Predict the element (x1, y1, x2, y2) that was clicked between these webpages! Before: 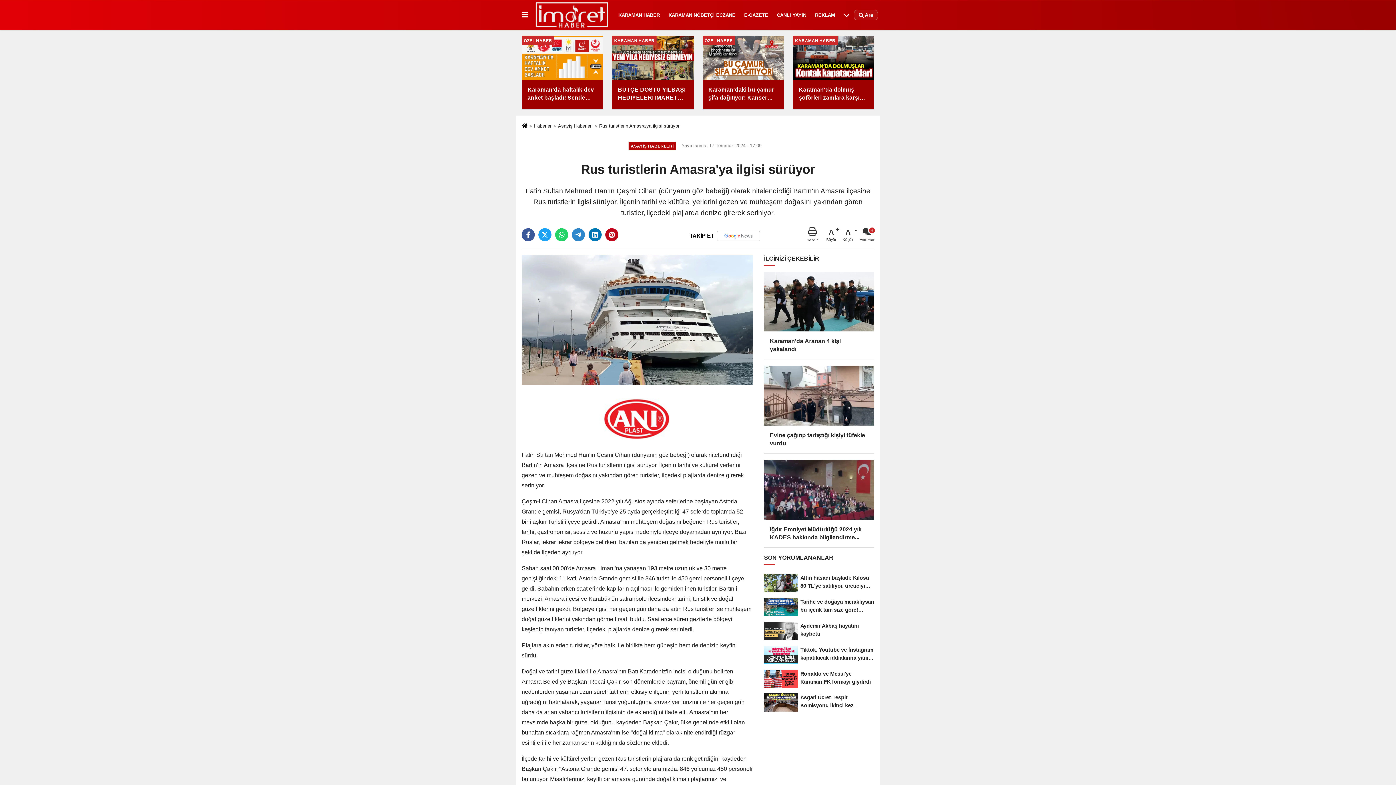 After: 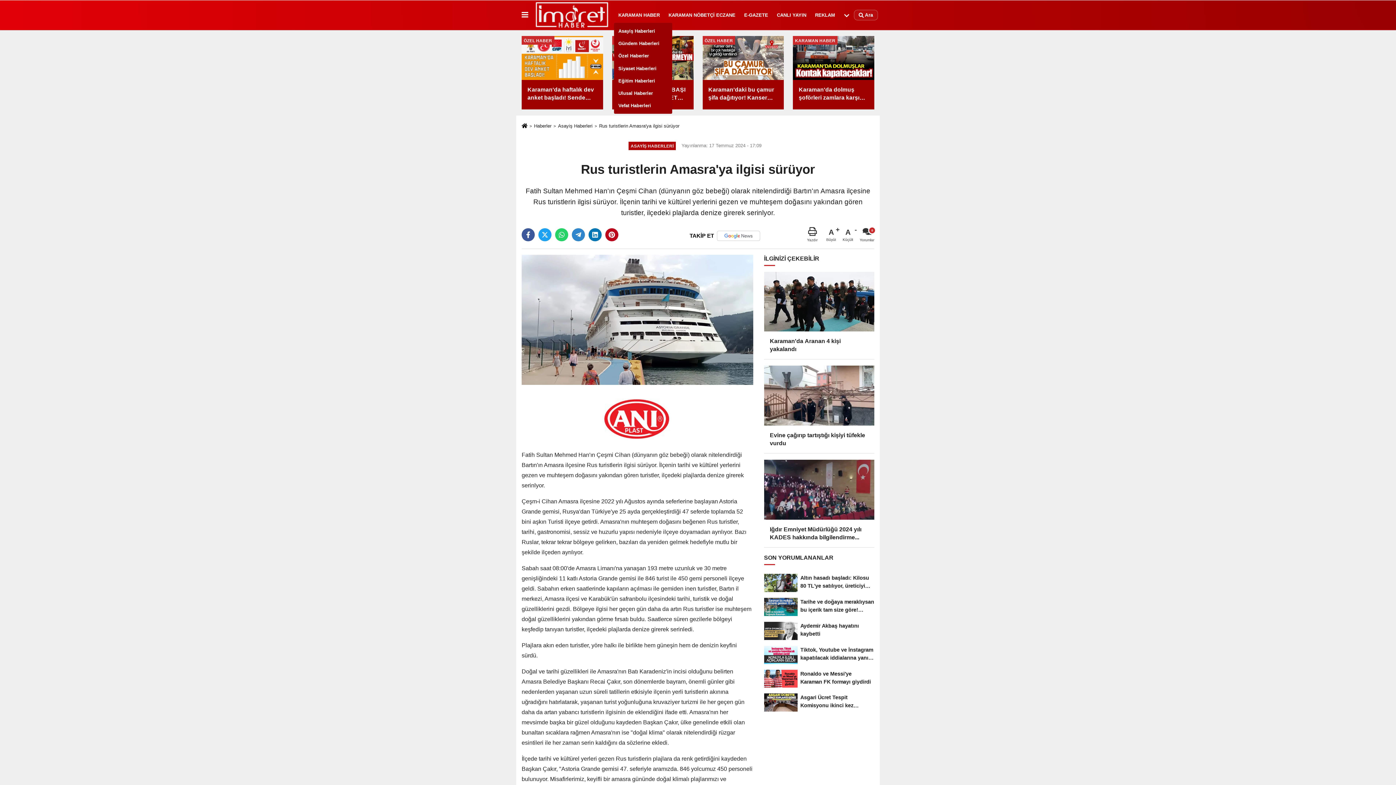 Action: label: KARAMAN HABER bbox: (614, 5, 664, 24)